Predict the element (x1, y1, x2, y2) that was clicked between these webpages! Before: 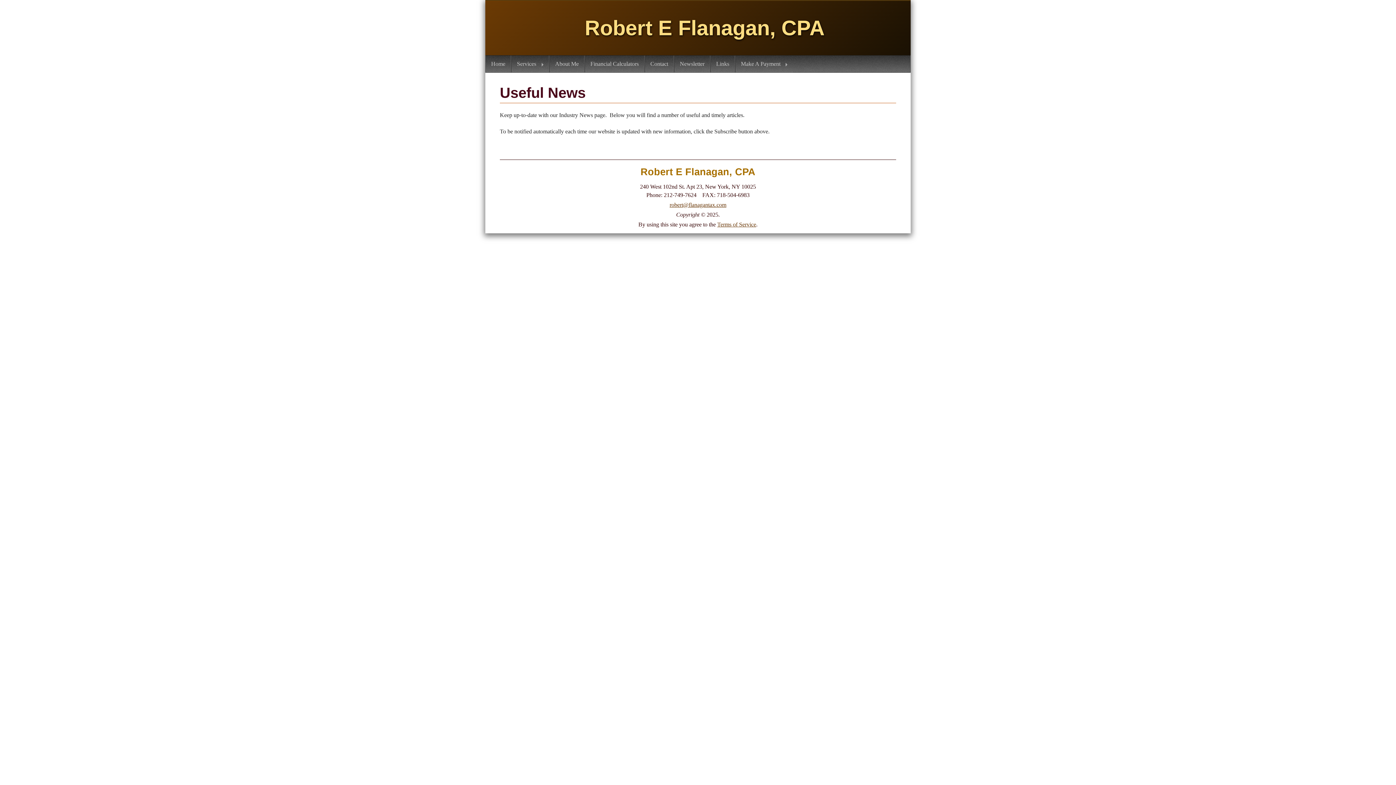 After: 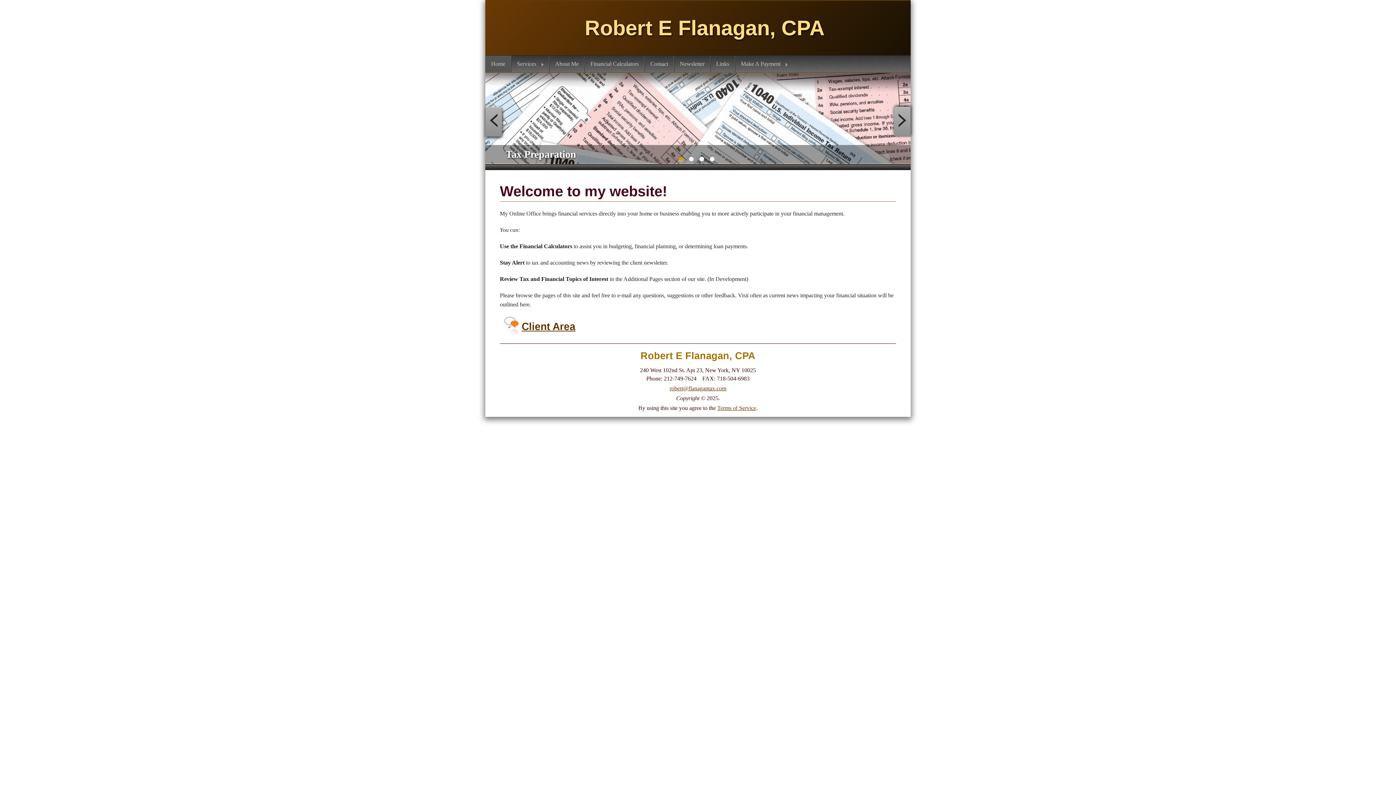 Action: bbox: (584, 16, 824, 39) label: Robert E Flanagan, CPA